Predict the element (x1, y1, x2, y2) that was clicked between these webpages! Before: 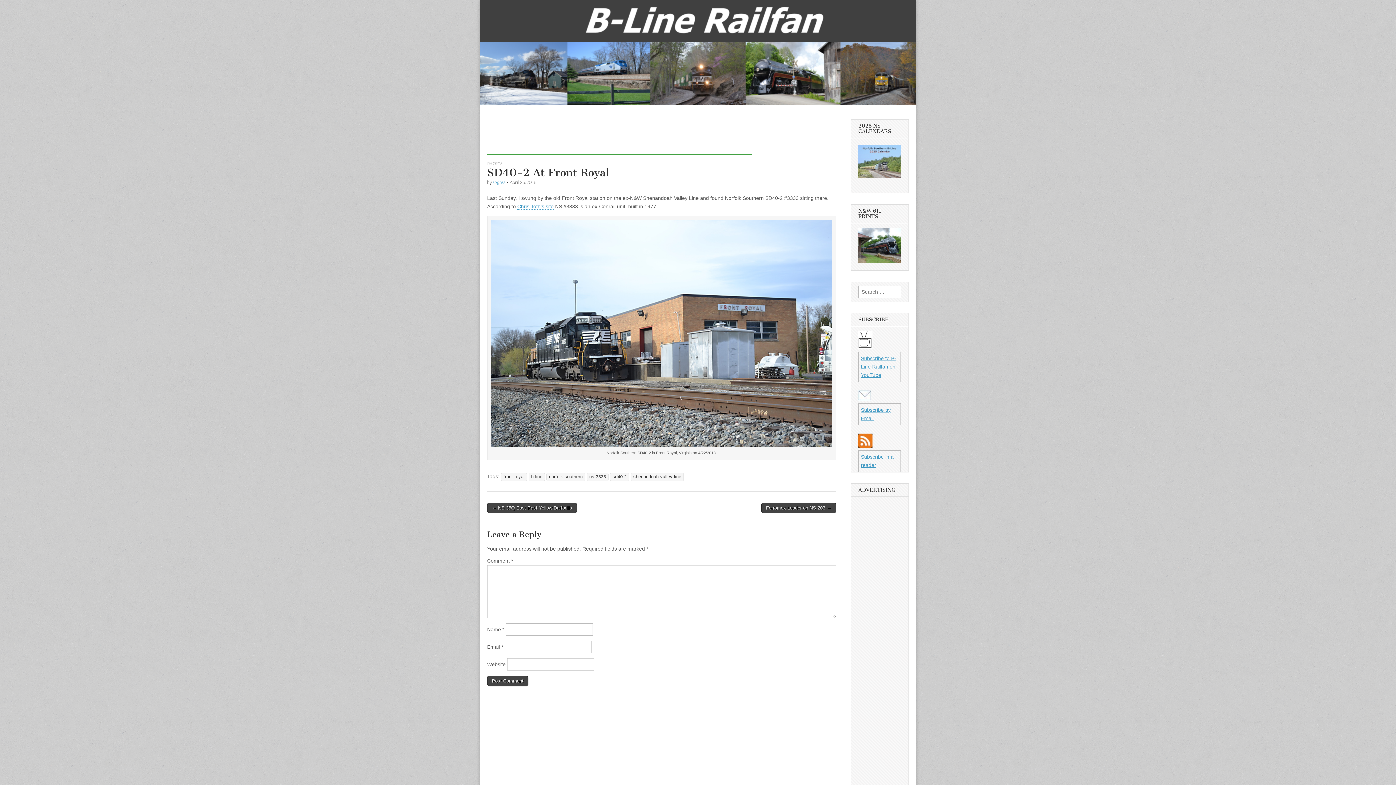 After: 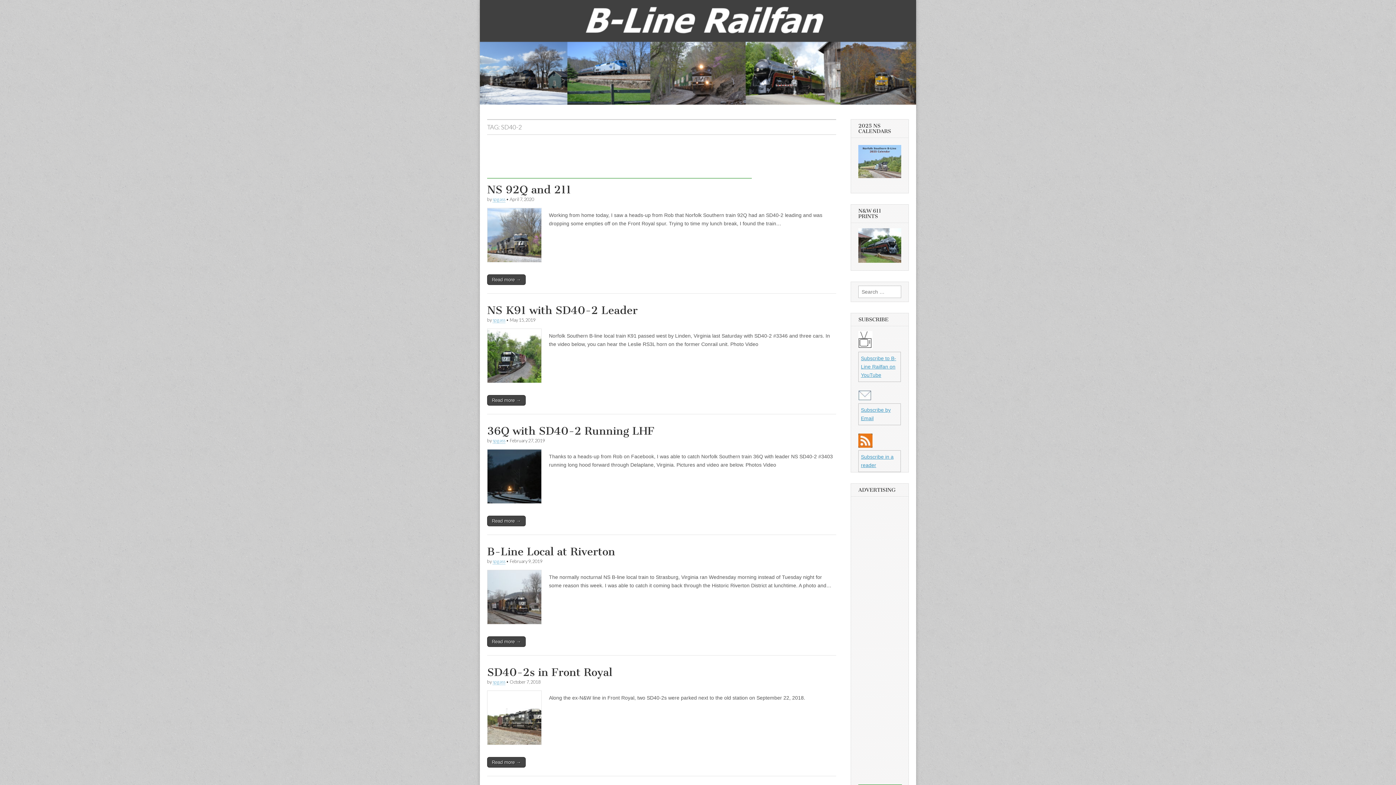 Action: label: sd40-2 bbox: (610, 473, 629, 481)